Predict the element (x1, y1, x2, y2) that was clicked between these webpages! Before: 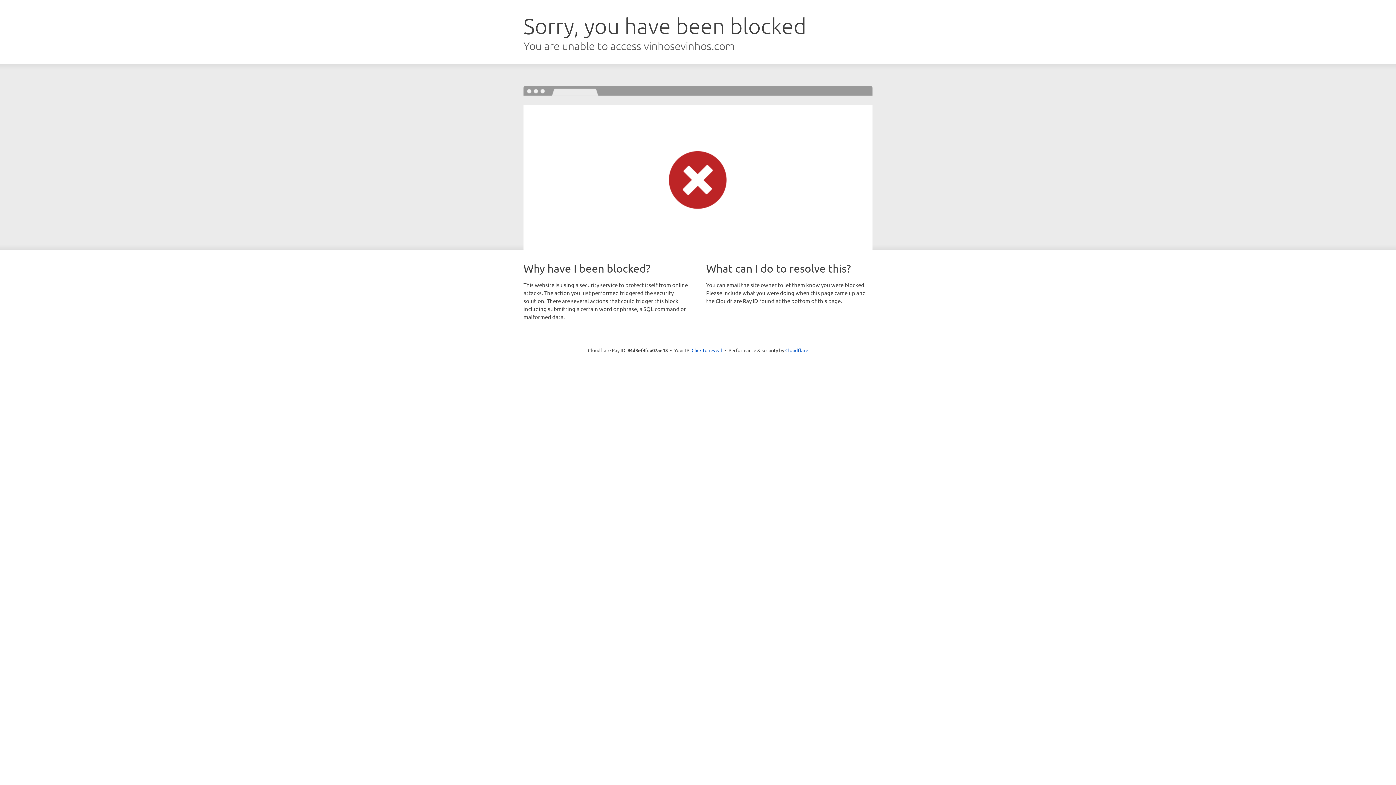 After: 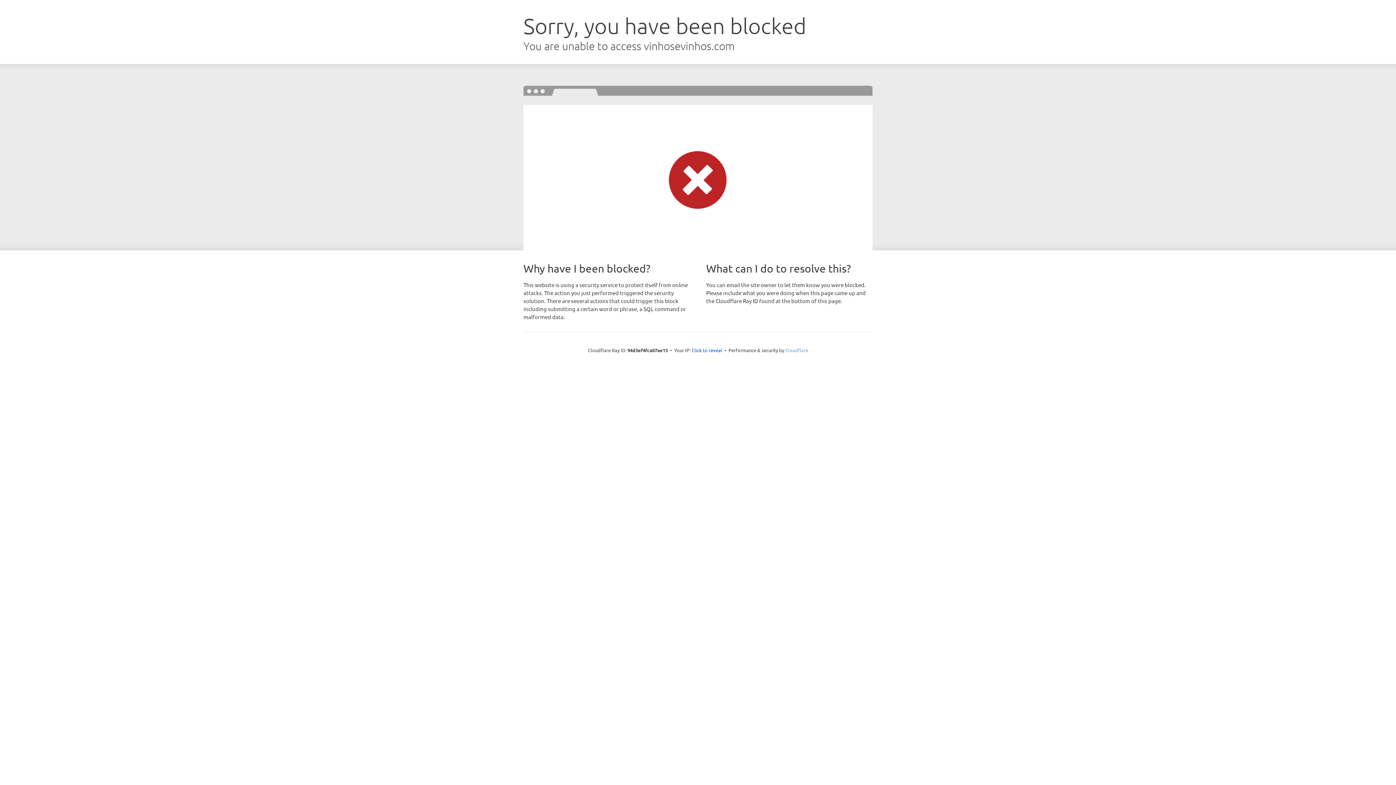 Action: bbox: (785, 347, 808, 353) label: Cloudflare